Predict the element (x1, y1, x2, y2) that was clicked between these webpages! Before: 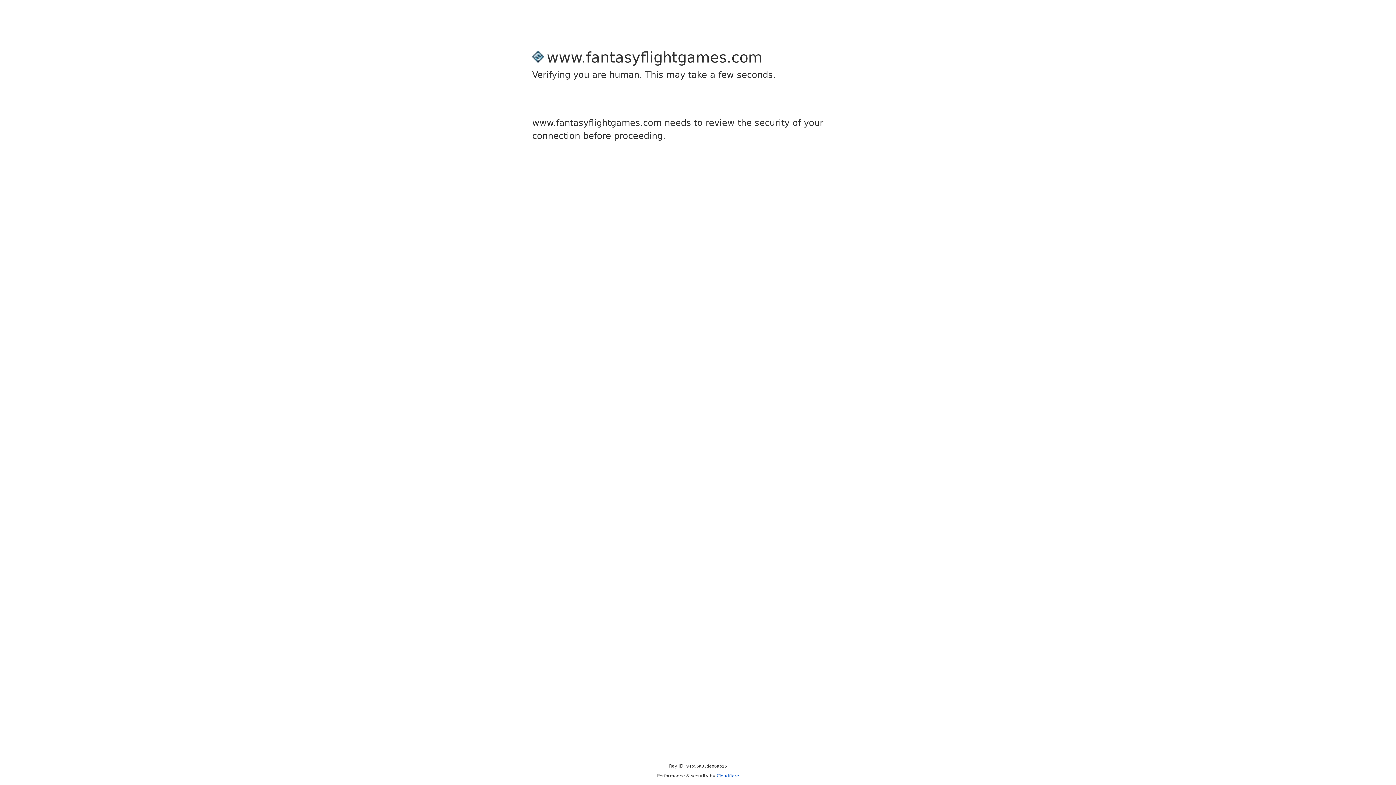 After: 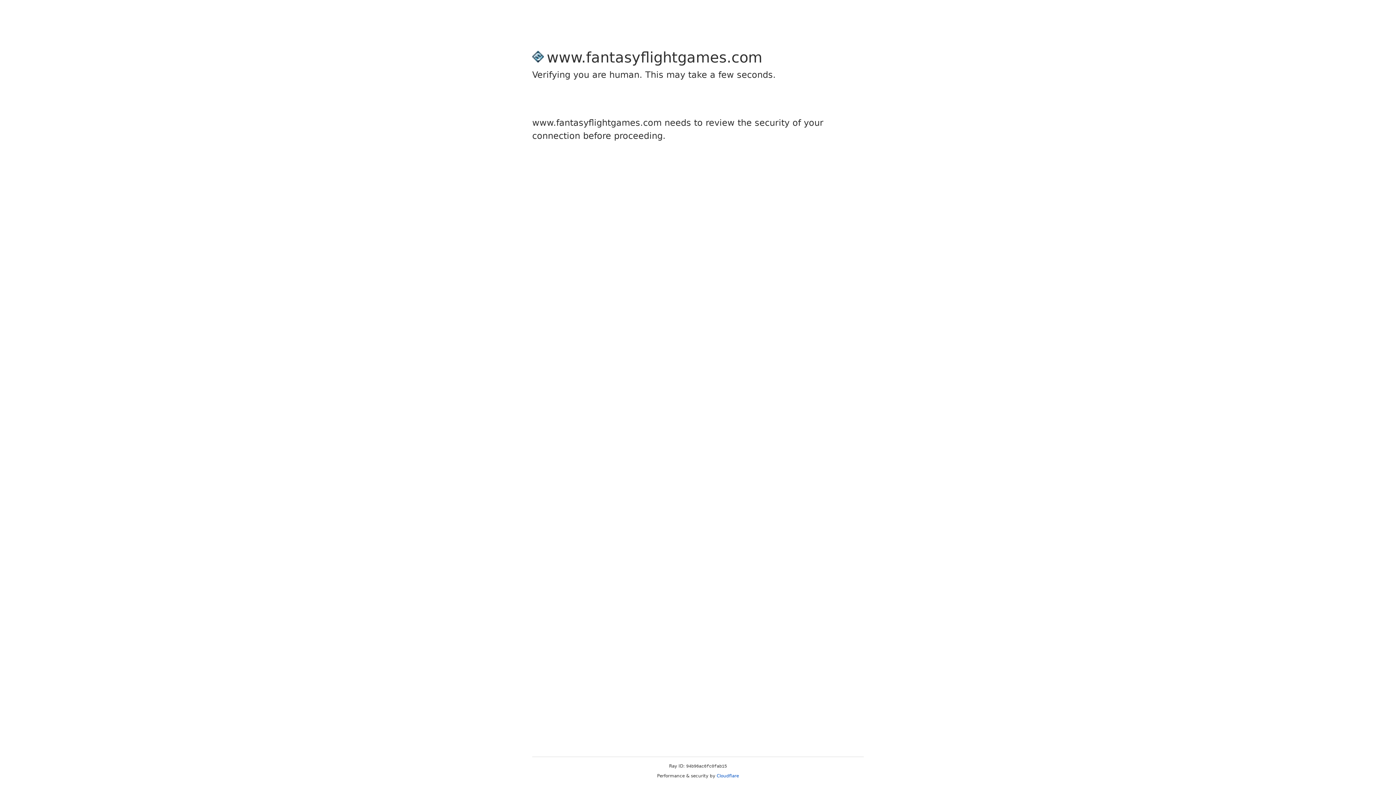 Action: bbox: (716, 773, 739, 778) label: Cloudflare